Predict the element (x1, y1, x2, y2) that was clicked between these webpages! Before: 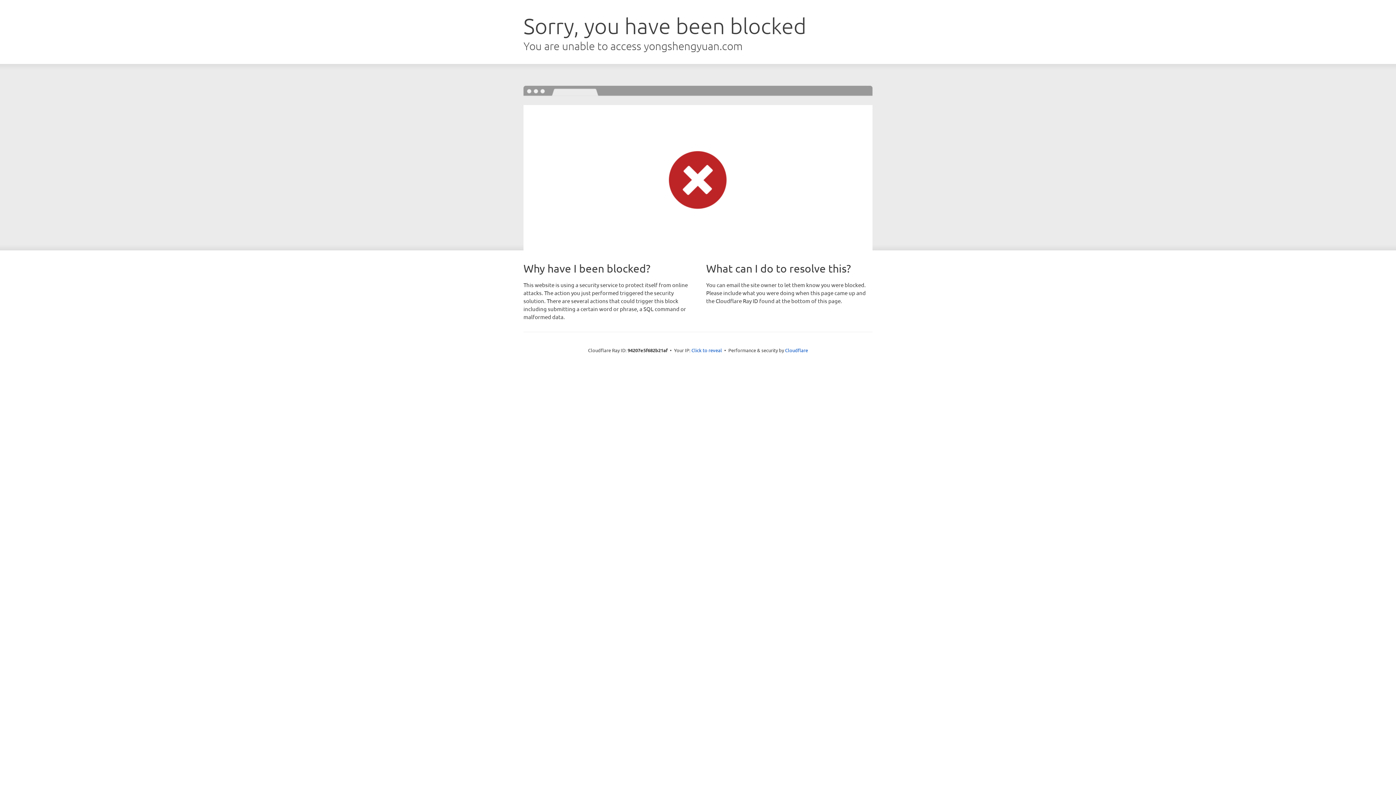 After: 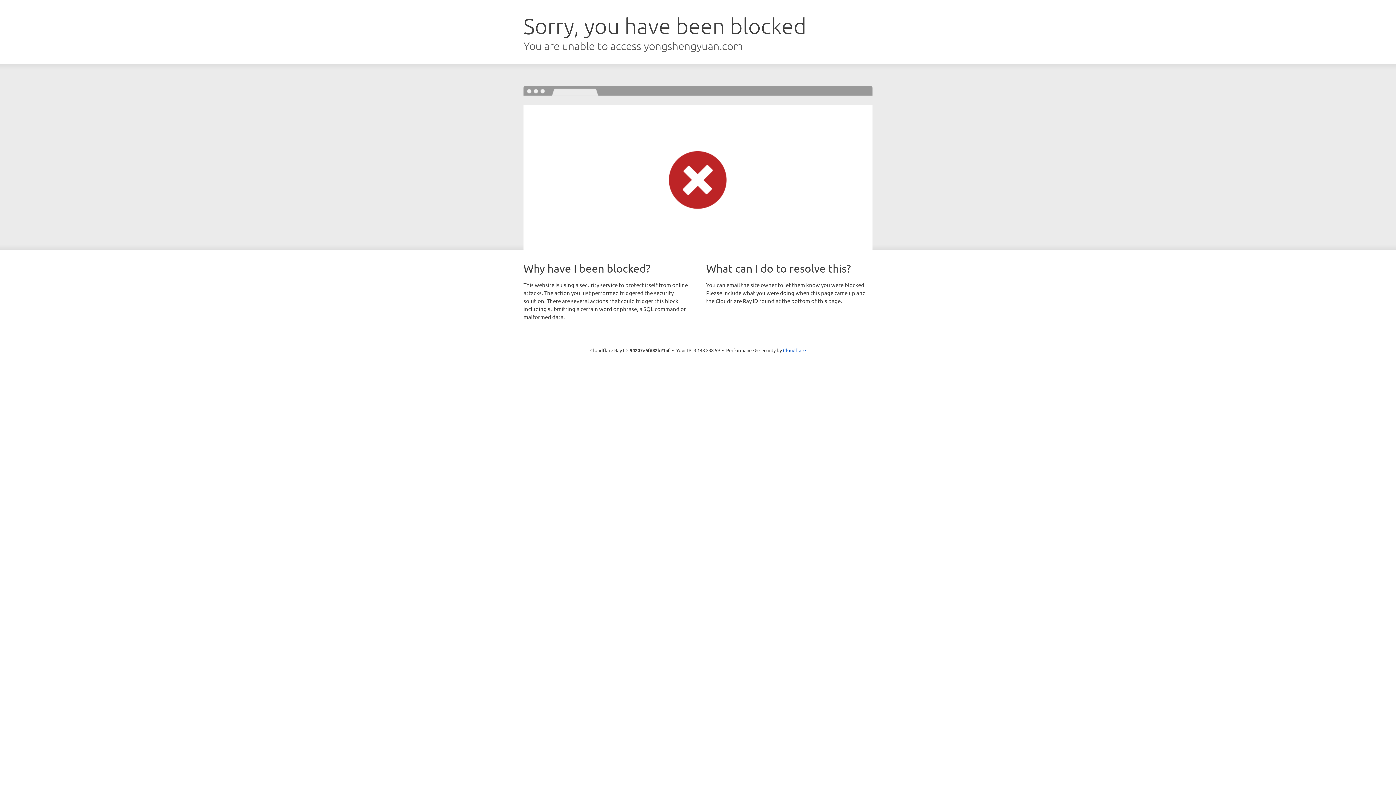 Action: label: Click to reveal bbox: (691, 346, 722, 353)